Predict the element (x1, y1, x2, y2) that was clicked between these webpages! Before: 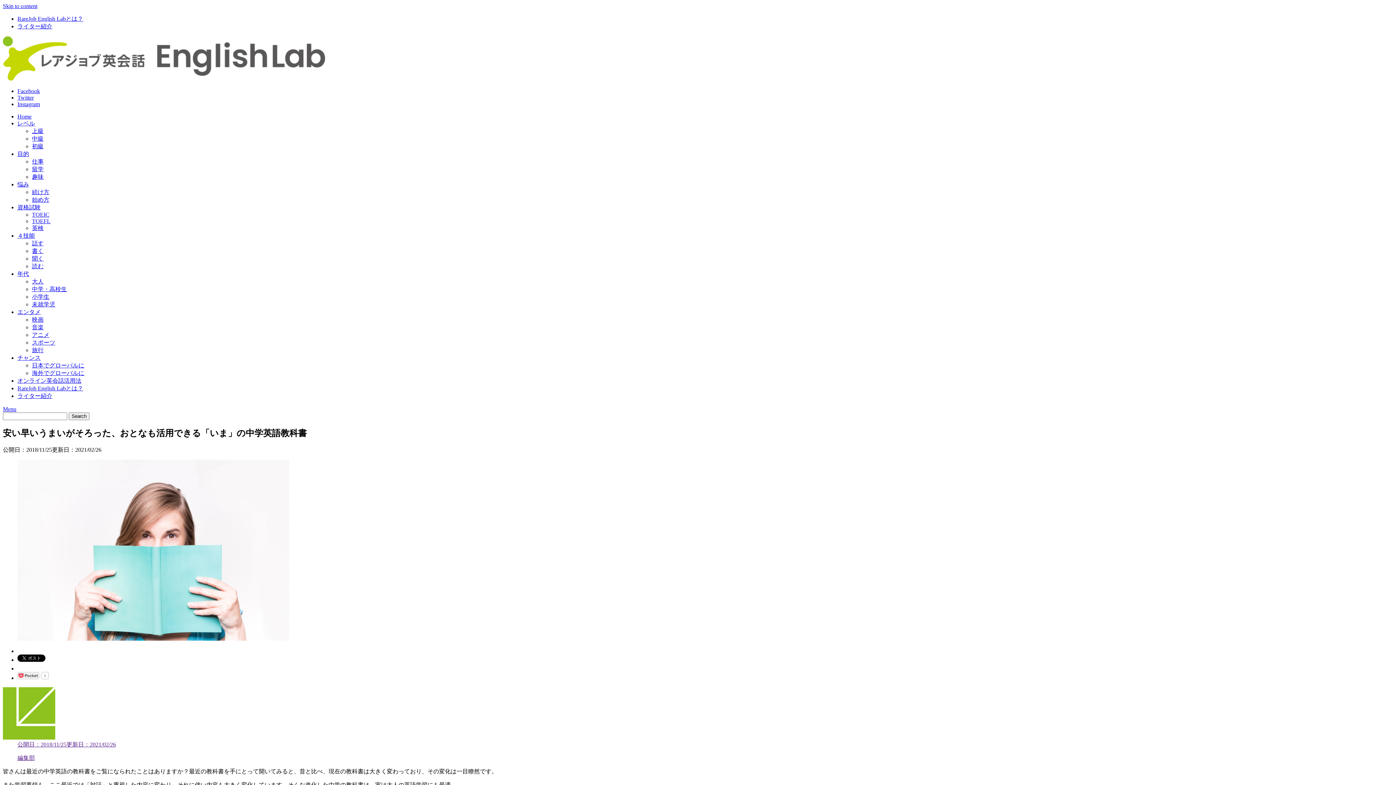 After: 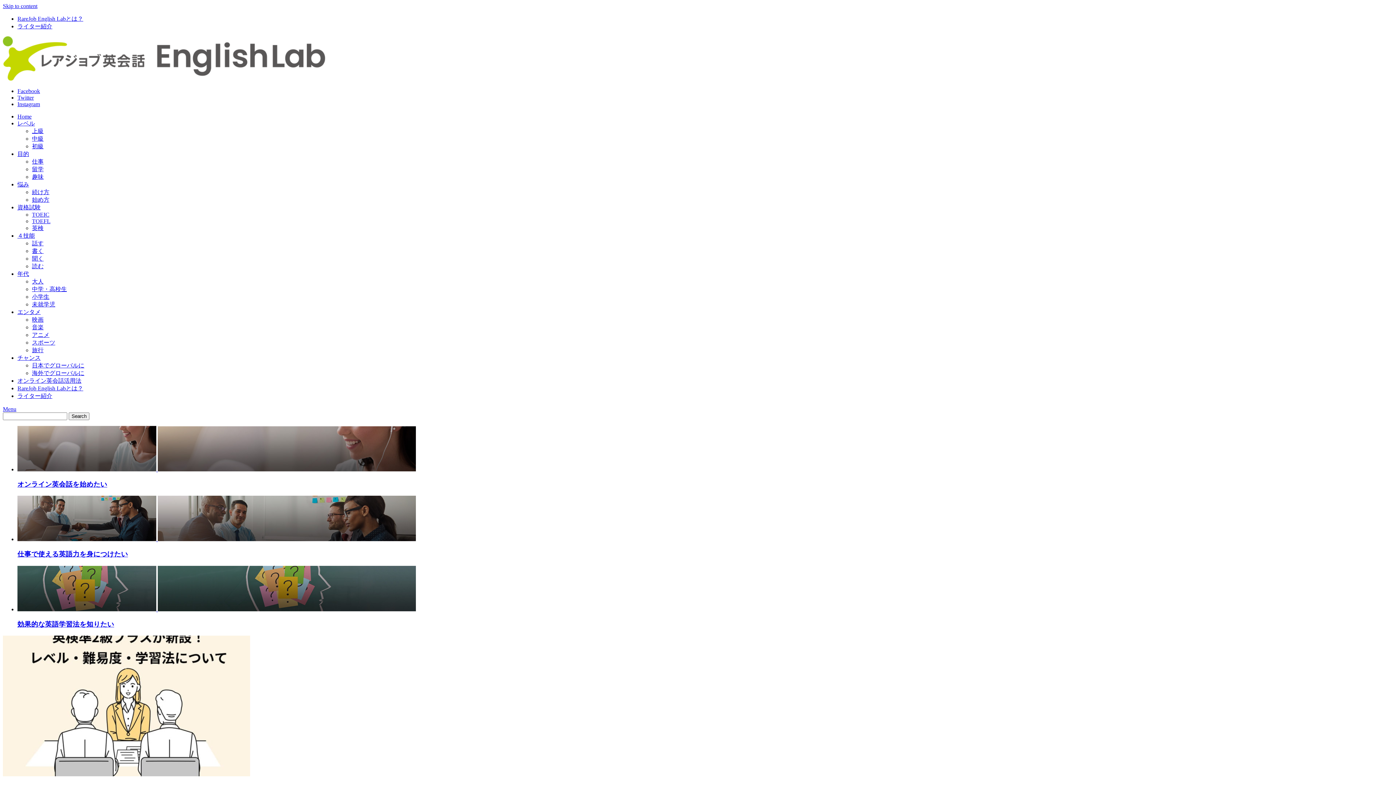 Action: bbox: (2, 75, 326, 81)